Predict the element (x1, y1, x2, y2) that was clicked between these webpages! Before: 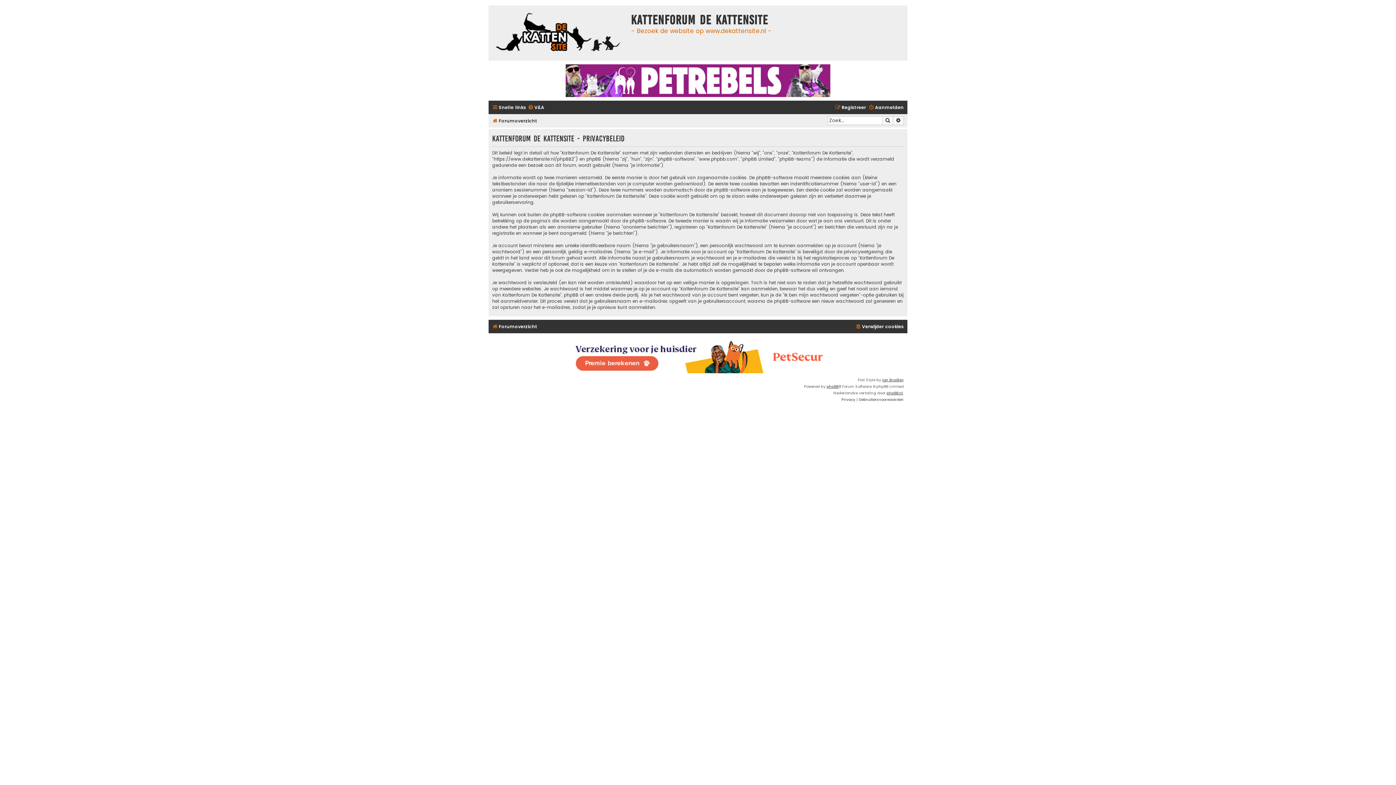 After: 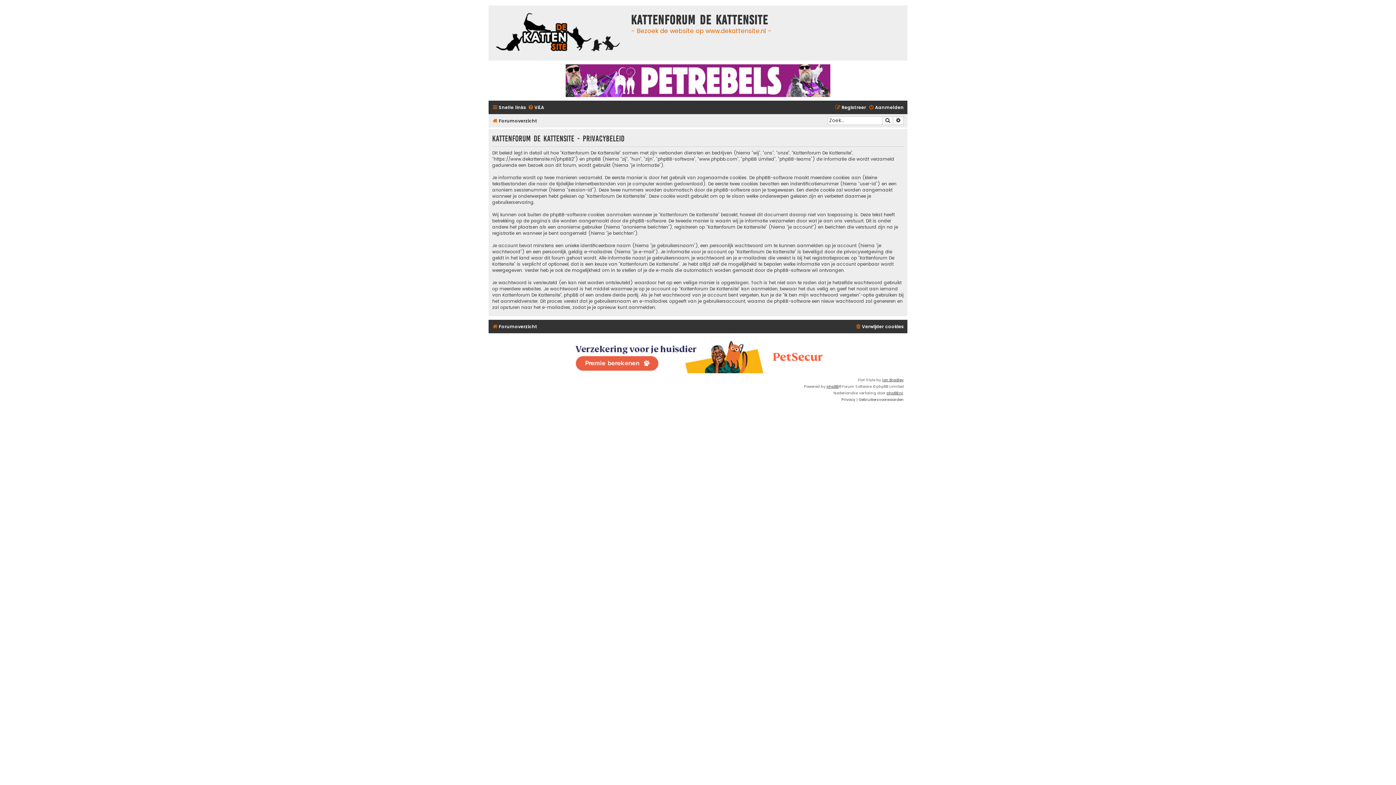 Action: label: Privacy bbox: (841, 396, 855, 403)